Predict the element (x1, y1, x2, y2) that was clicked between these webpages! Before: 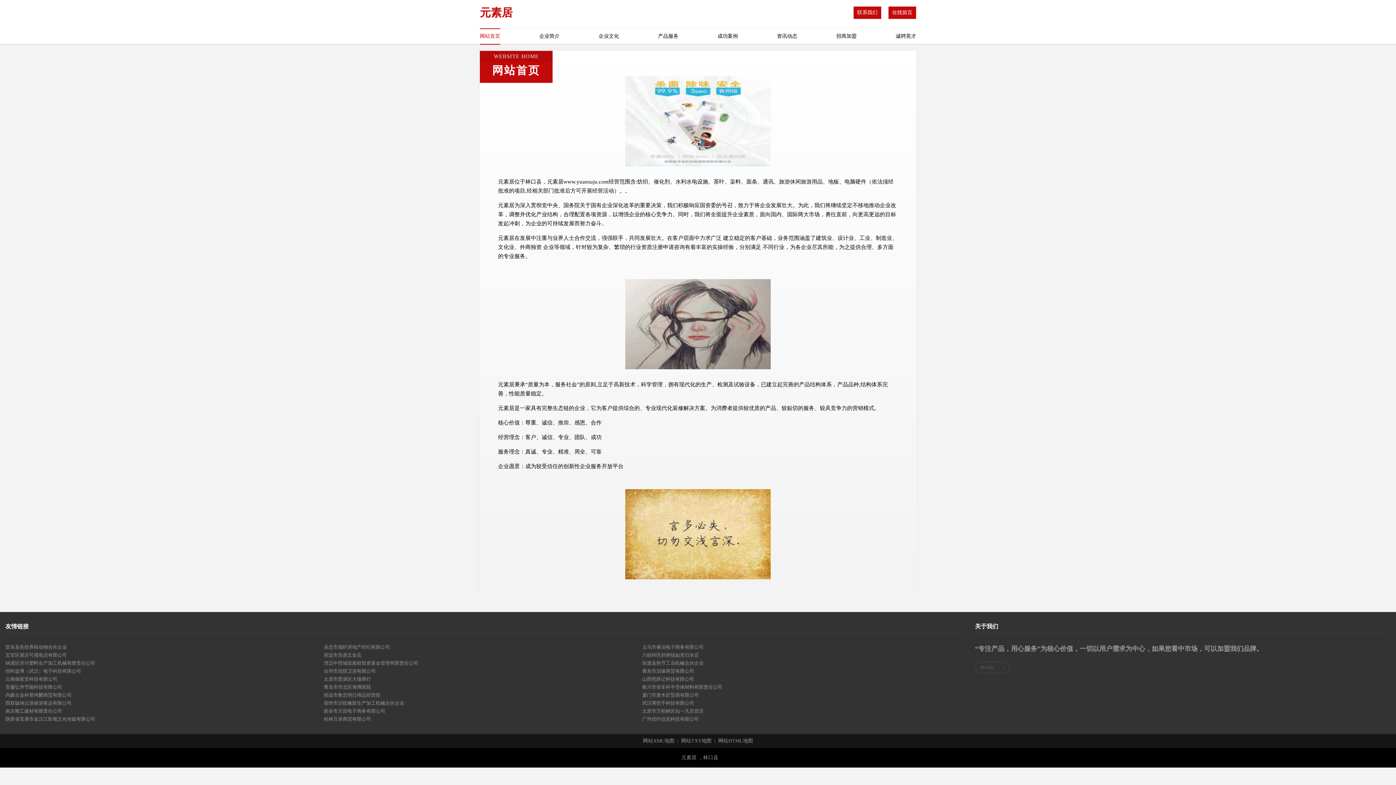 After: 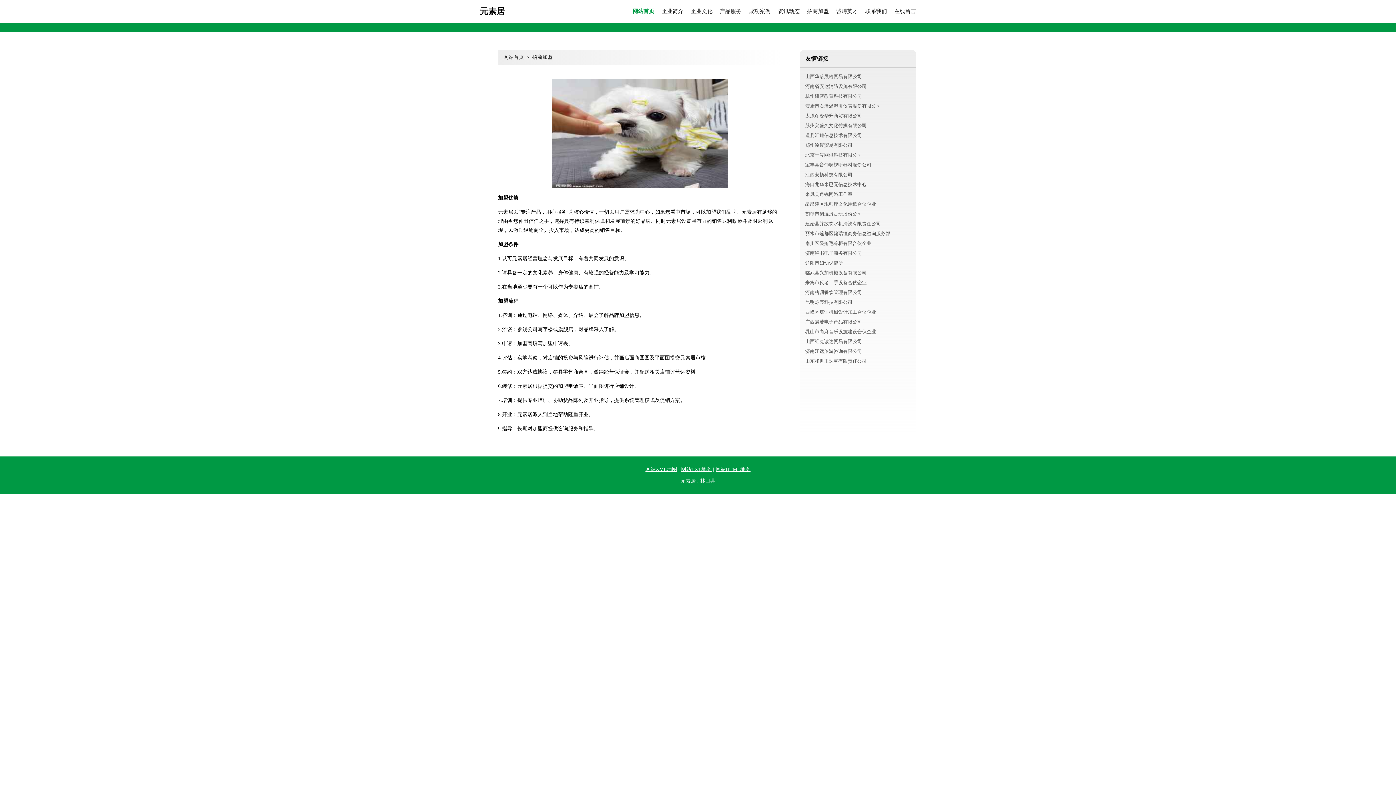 Action: label: 招商加盟 bbox: (836, 29, 856, 43)